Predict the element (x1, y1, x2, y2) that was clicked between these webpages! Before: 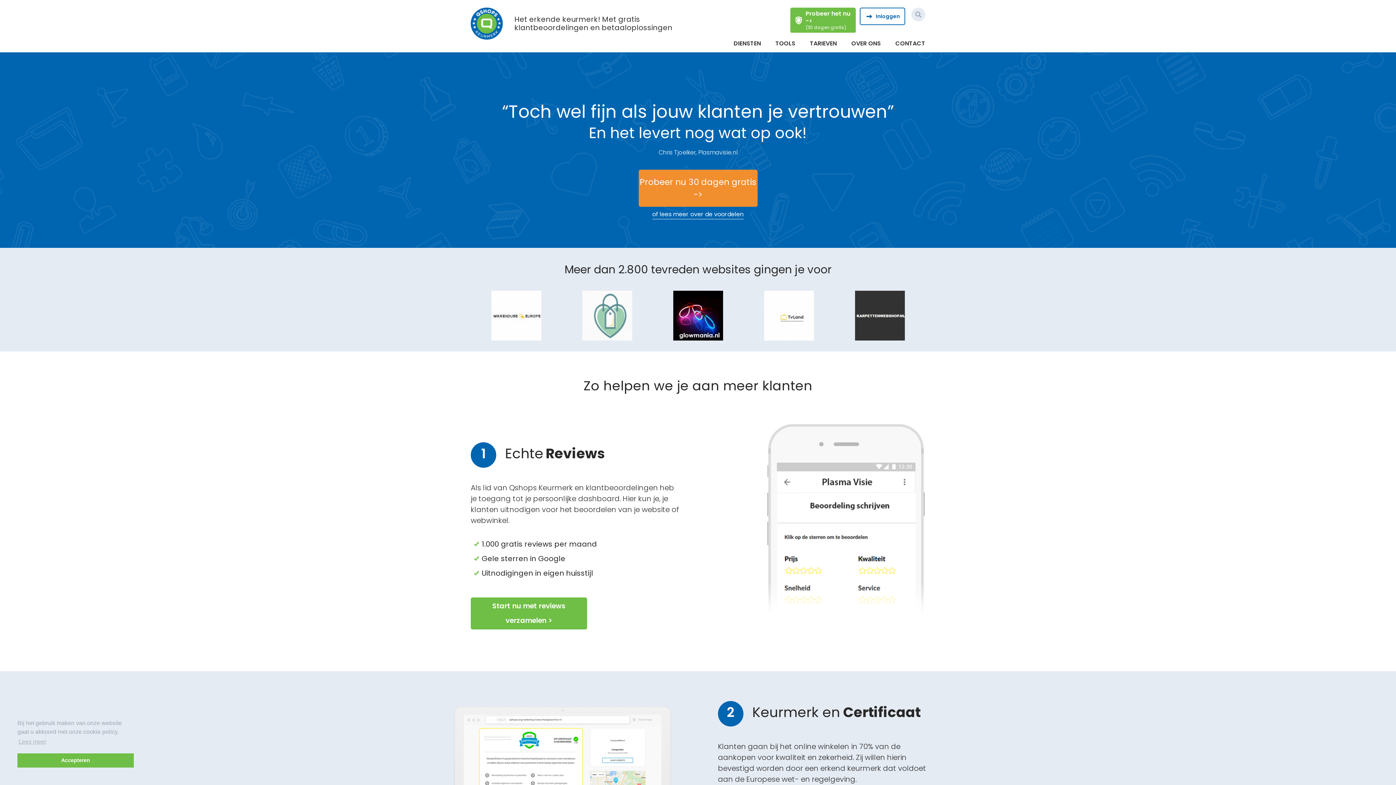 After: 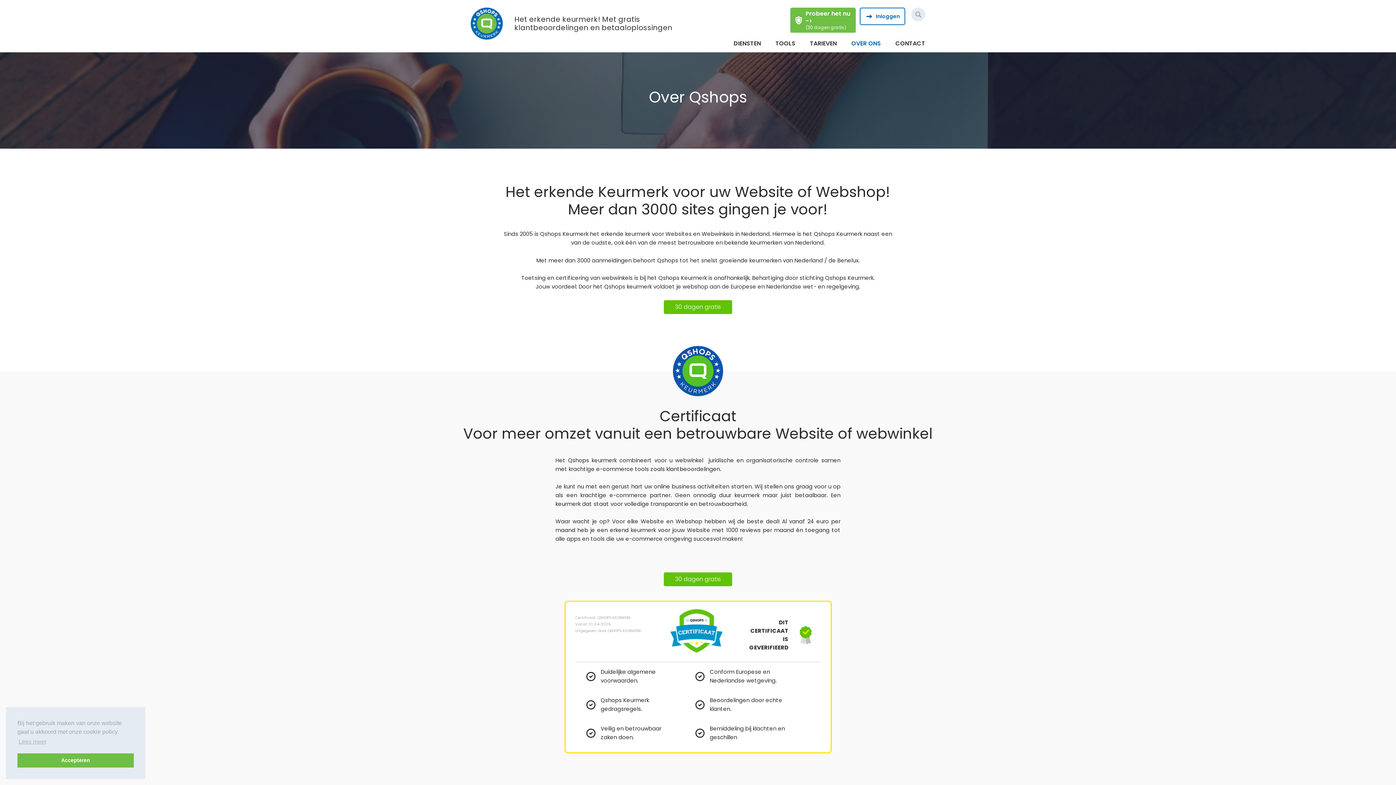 Action: bbox: (652, 206, 743, 219) label: of lees meer over de voordelen